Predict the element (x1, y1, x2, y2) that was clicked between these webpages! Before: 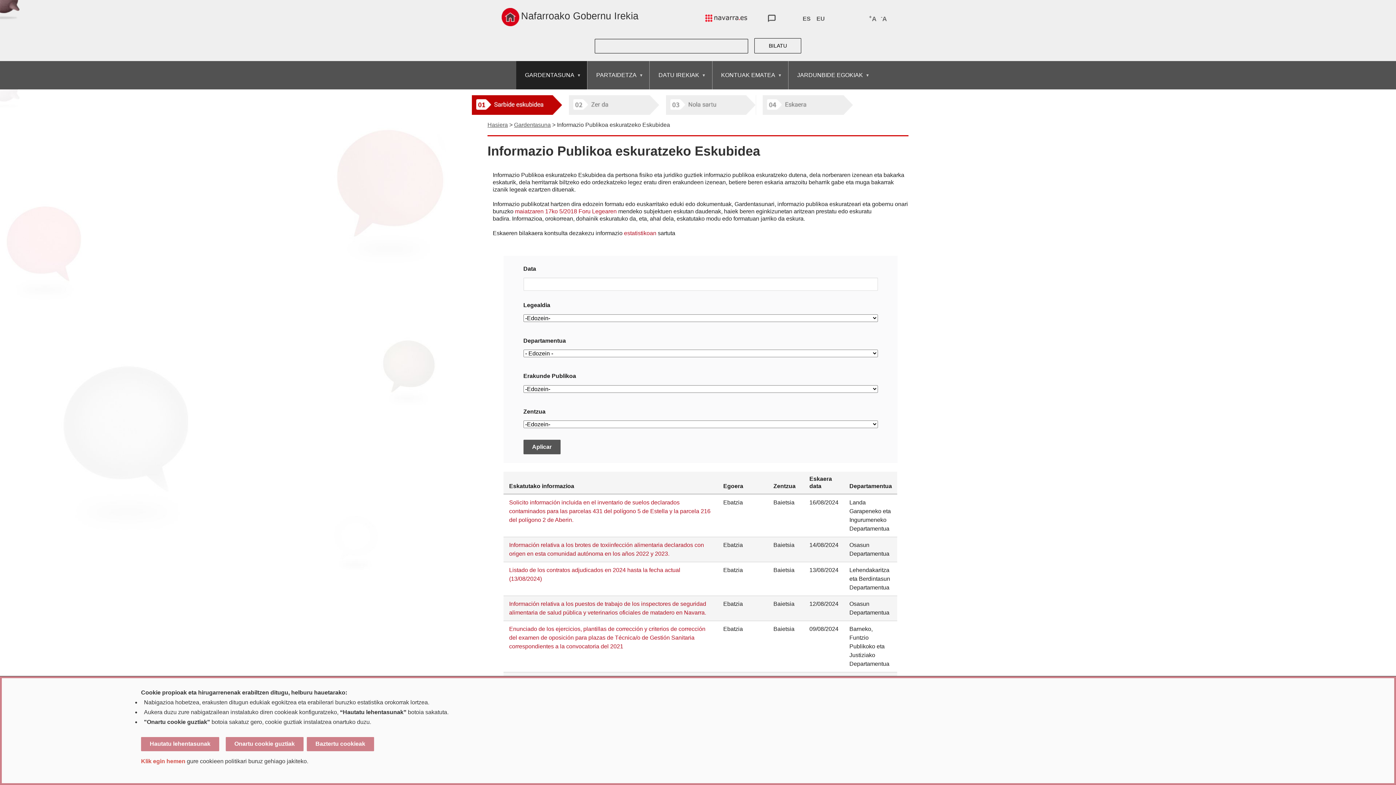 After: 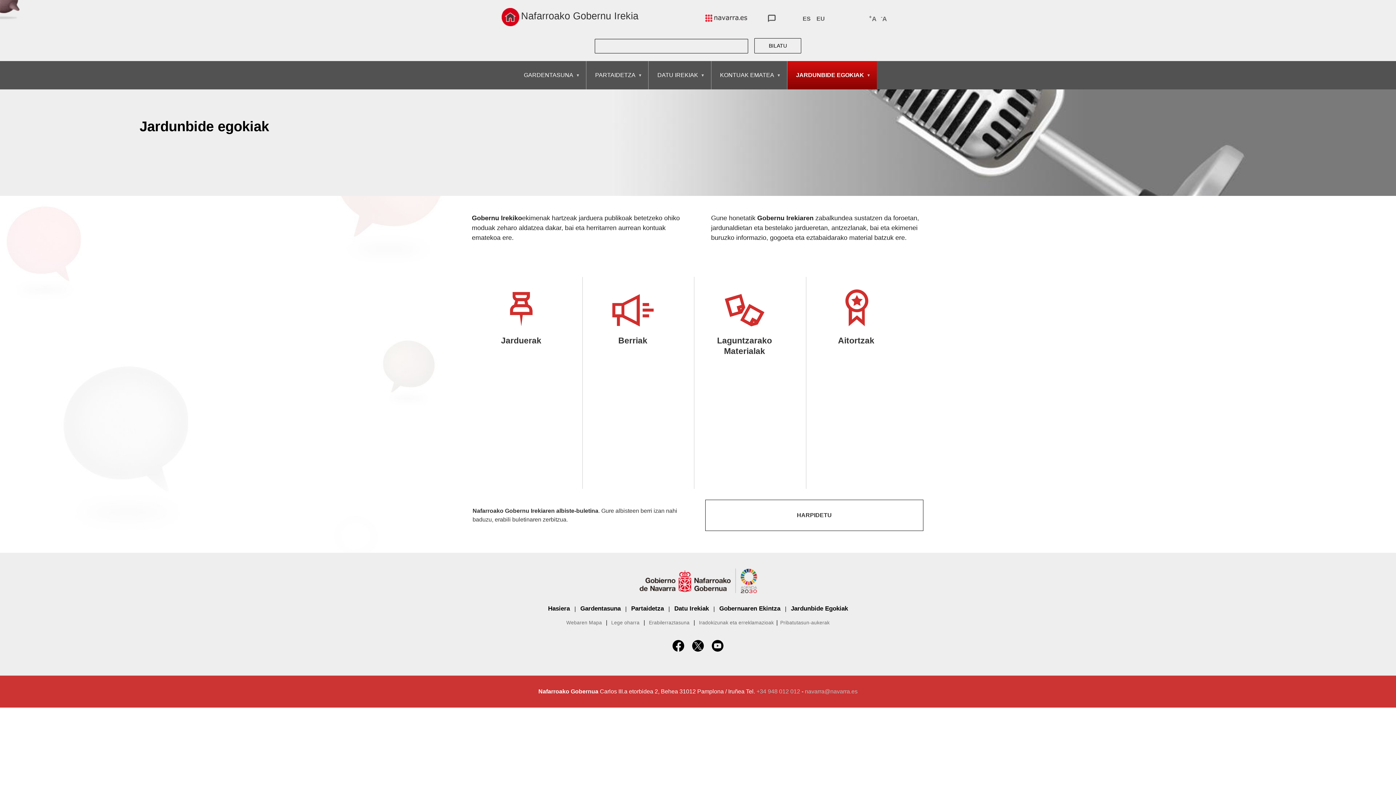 Action: bbox: (788, 60, 875, 89) label: JARDUNBIDE EGOKIAK
»